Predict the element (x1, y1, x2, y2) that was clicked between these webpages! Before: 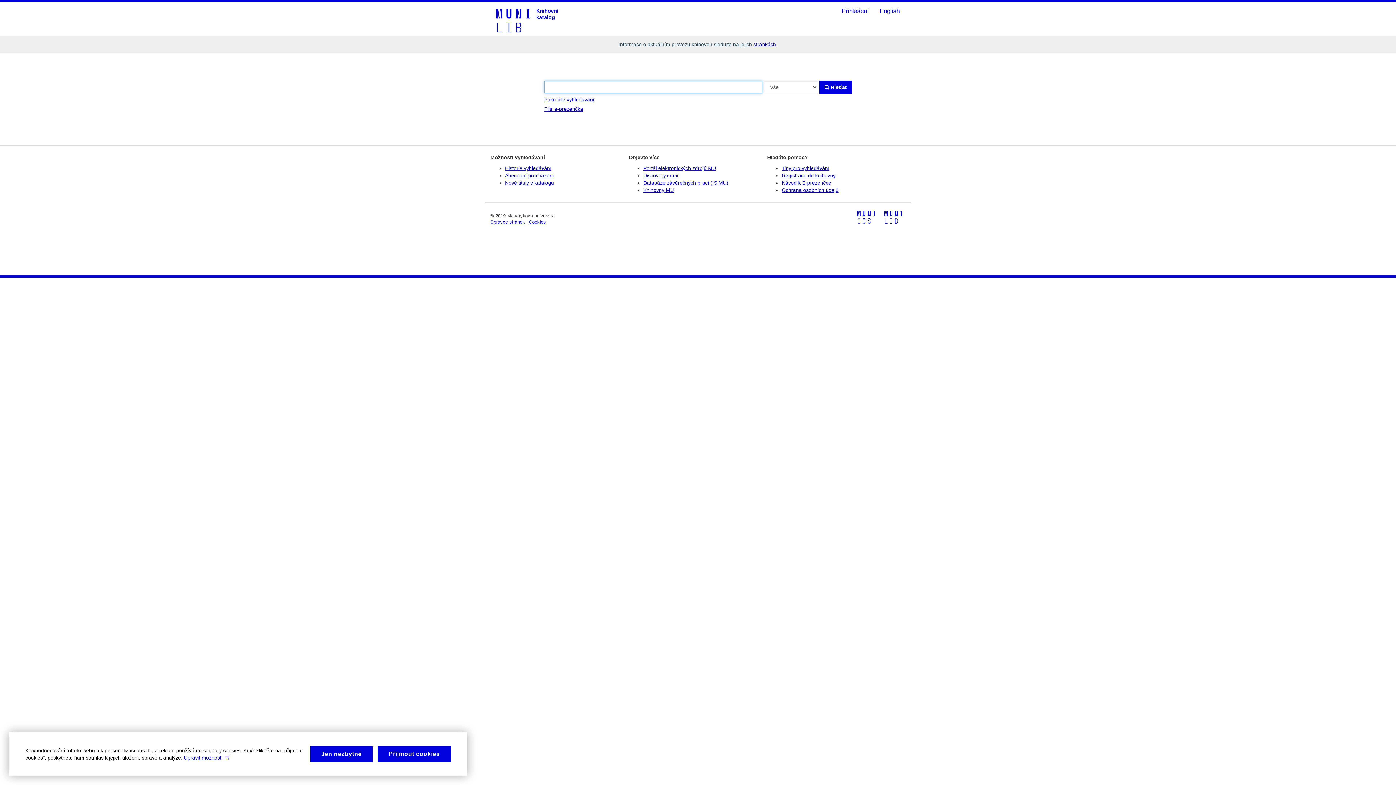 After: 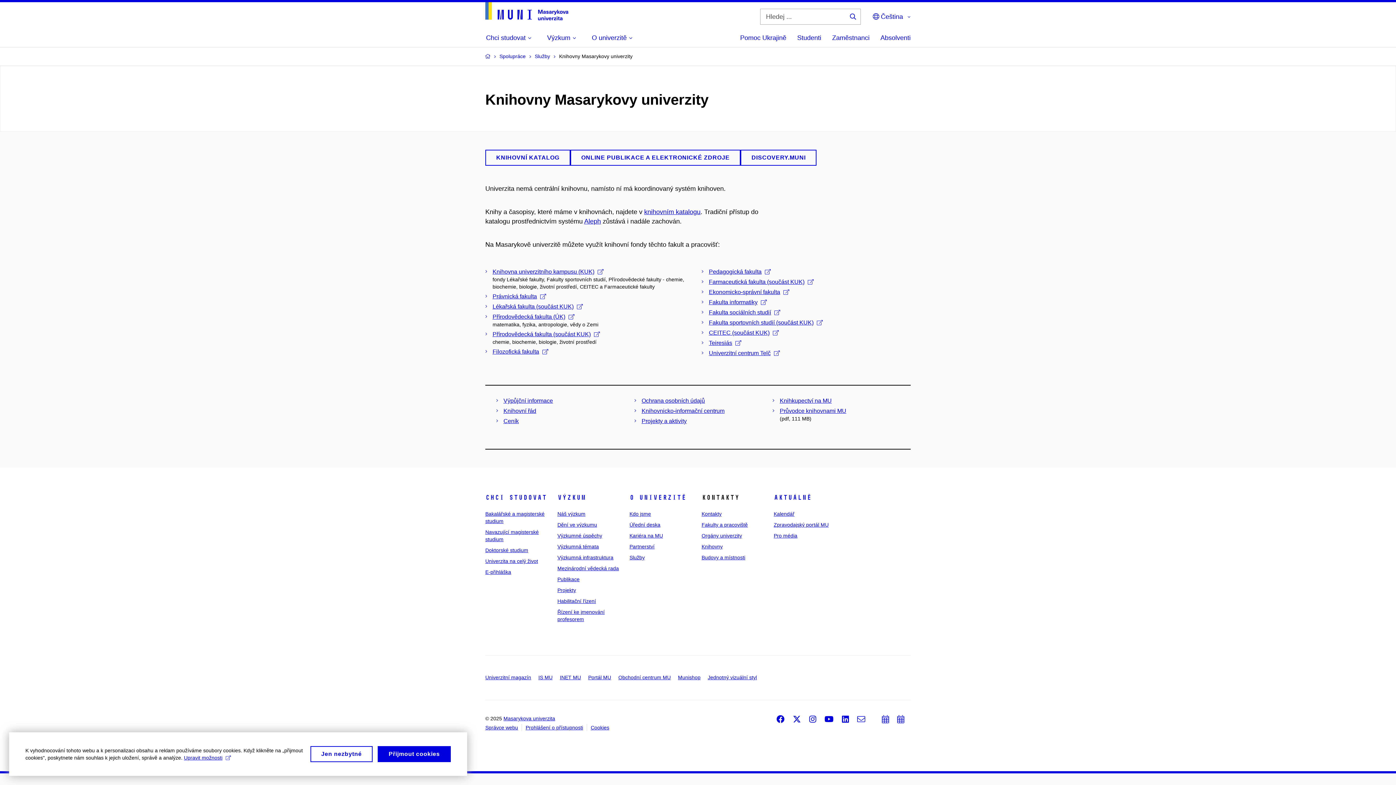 Action: label: Knihovny MU bbox: (643, 187, 674, 193)